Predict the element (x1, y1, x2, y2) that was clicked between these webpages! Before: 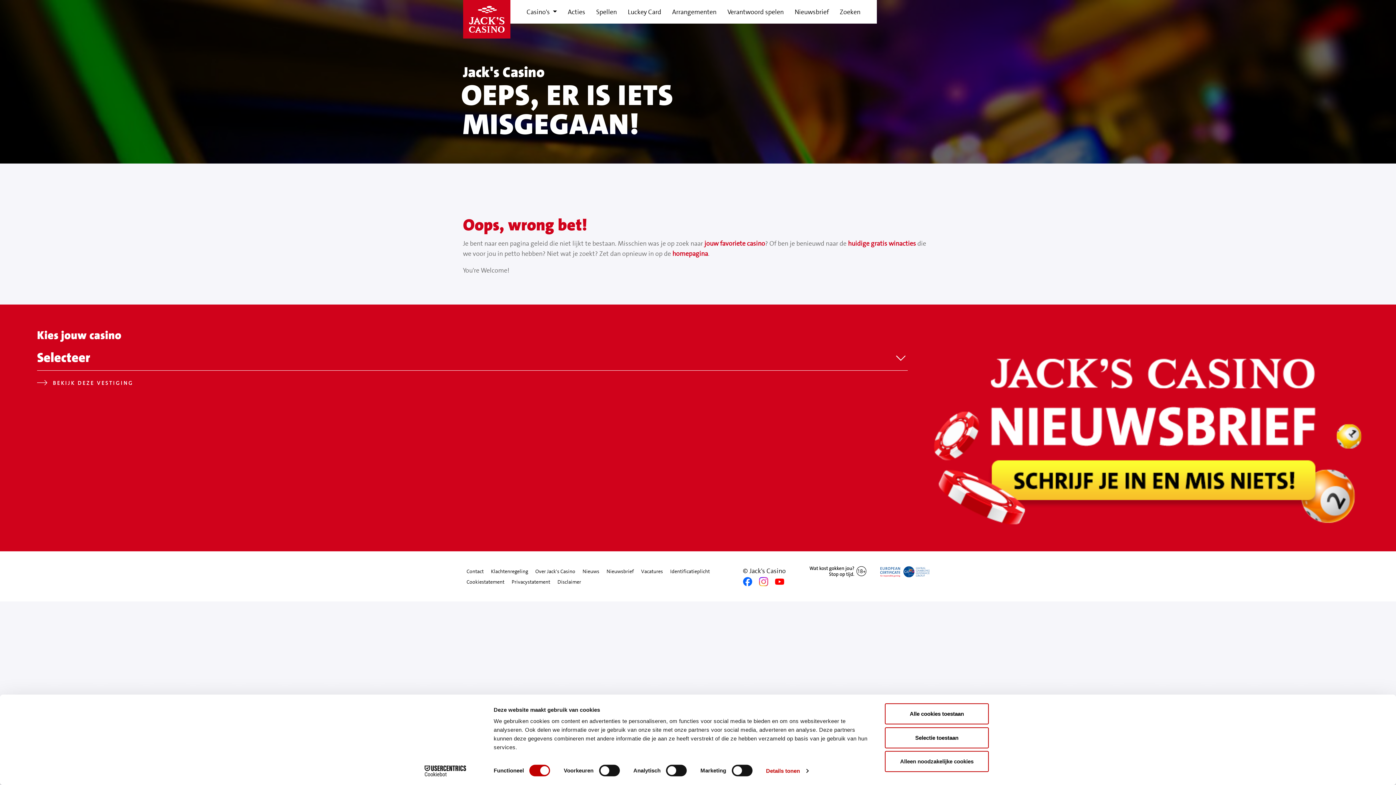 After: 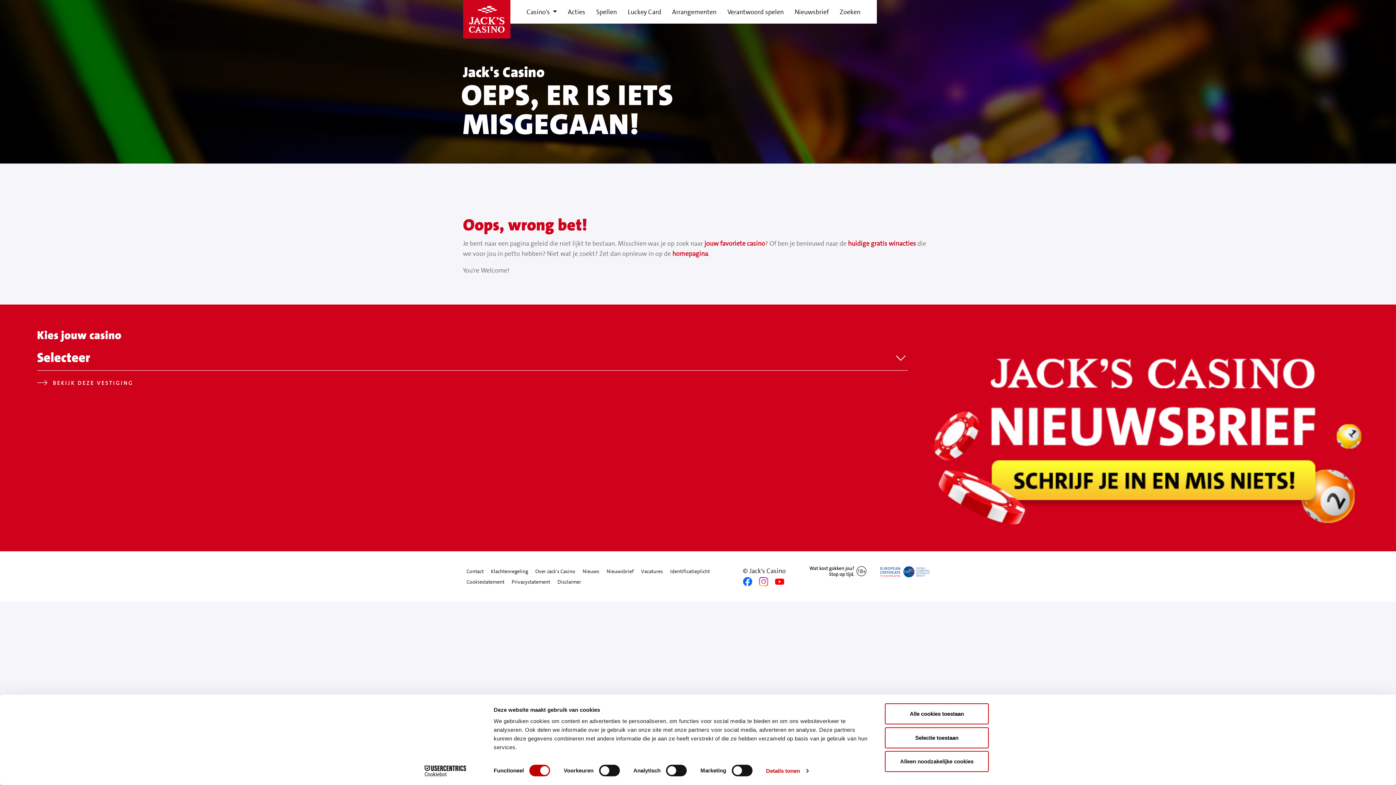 Action: bbox: (775, 577, 784, 585)